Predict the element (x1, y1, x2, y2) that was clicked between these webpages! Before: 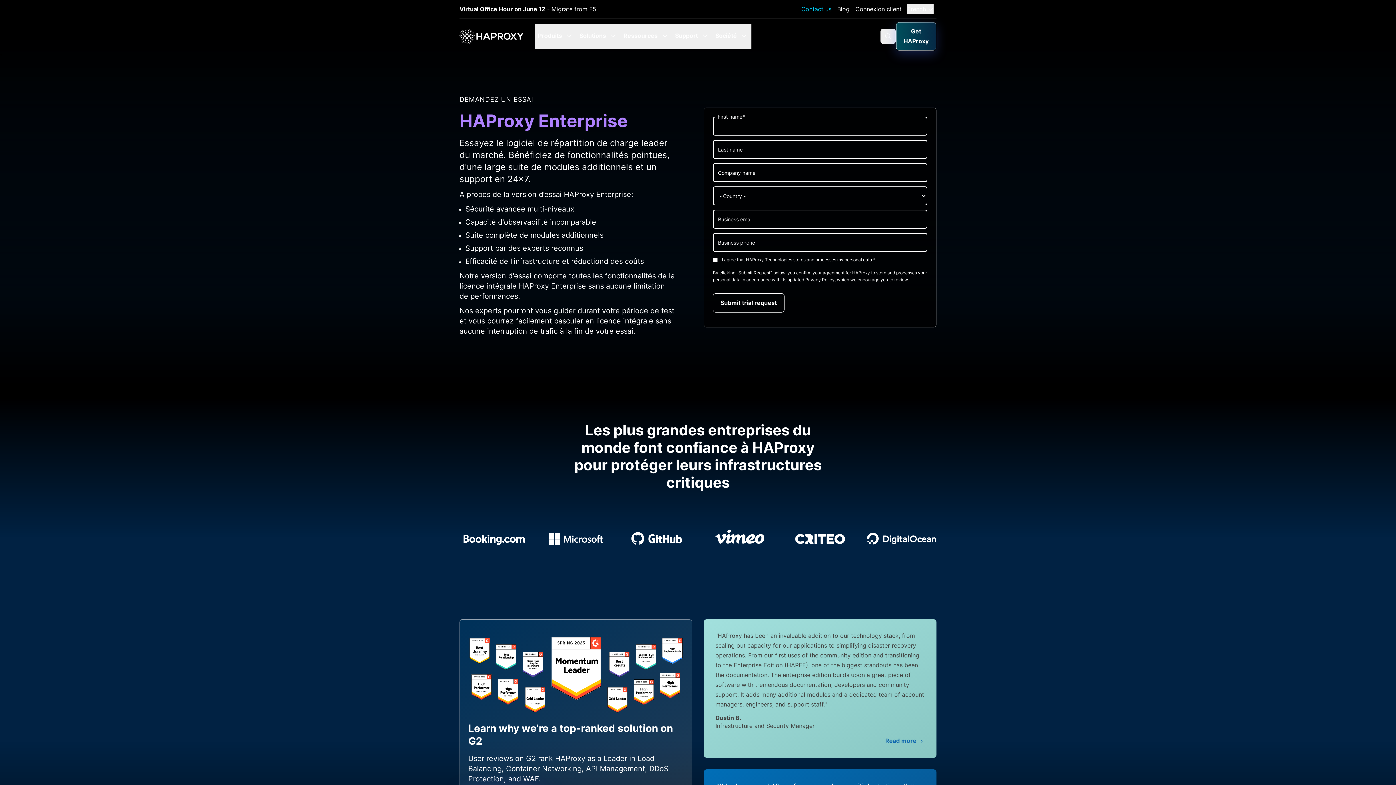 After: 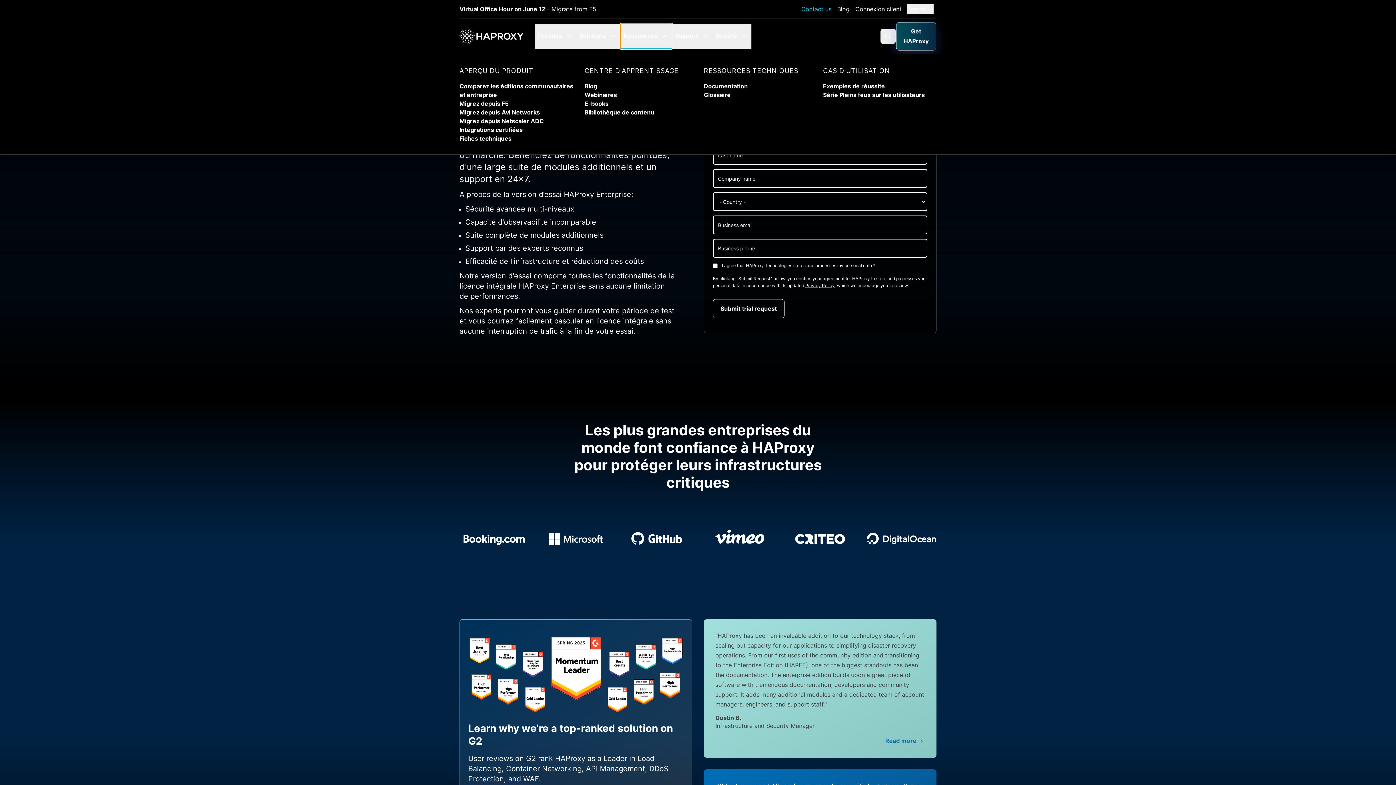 Action: label: Ressources  bbox: (620, 23, 672, 49)